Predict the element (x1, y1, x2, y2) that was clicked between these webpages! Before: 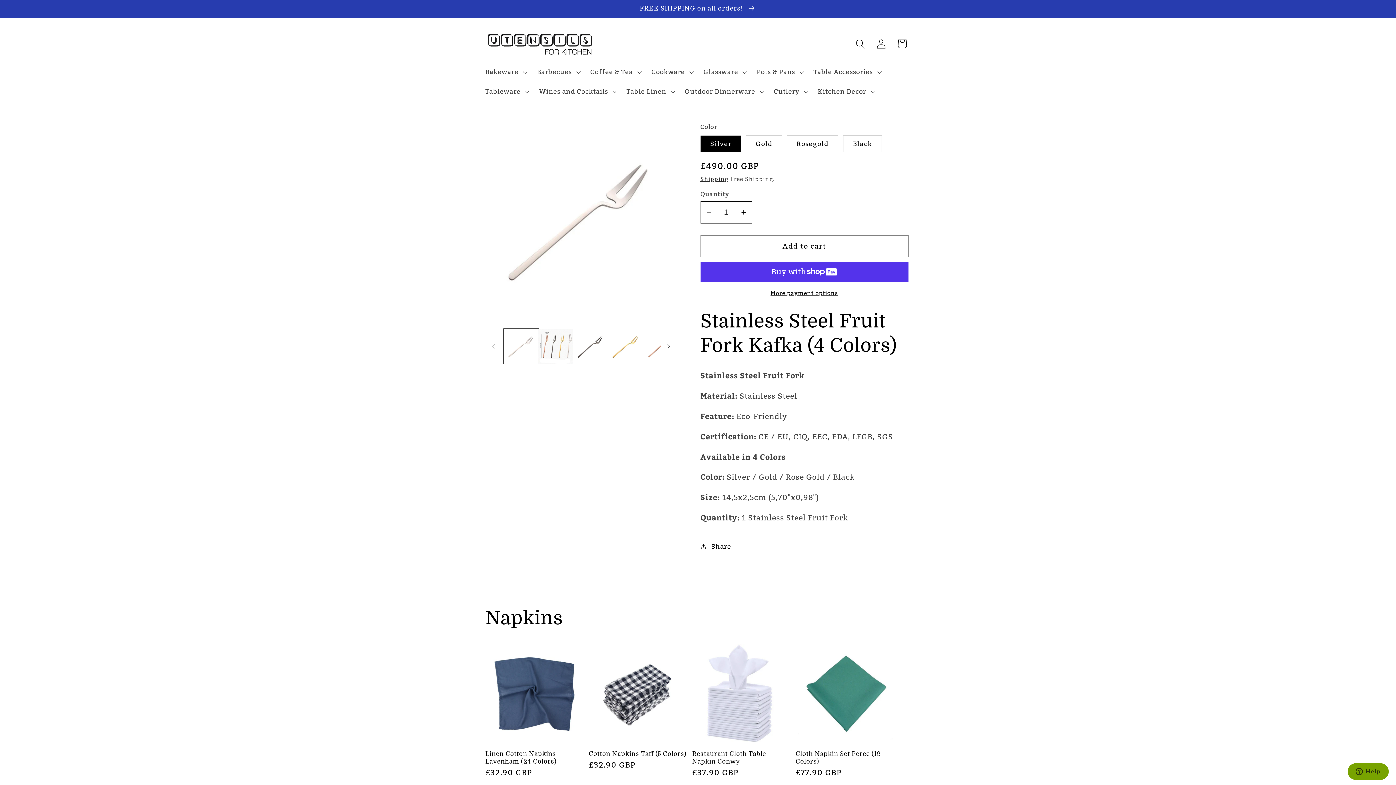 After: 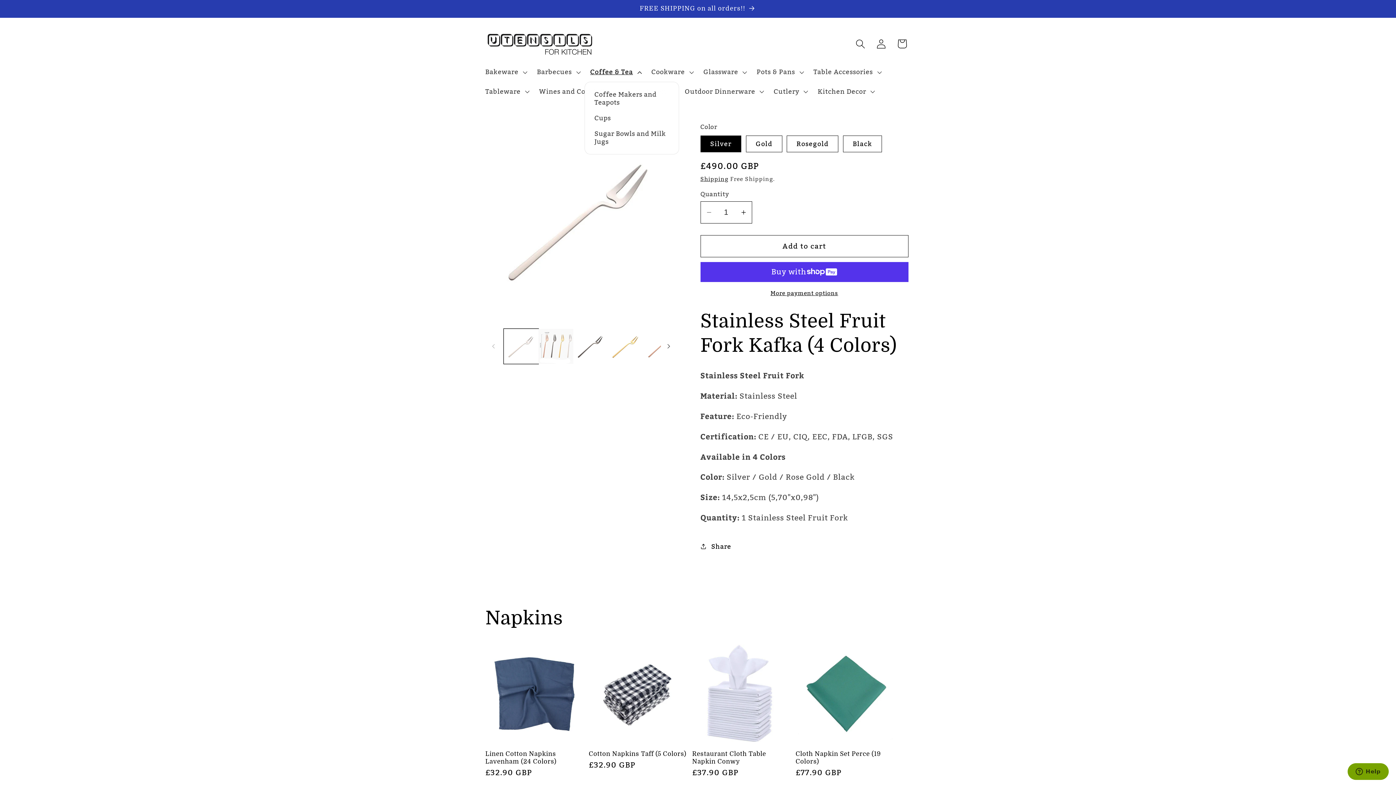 Action: label: Coffee & Tea bbox: (584, 62, 645, 81)